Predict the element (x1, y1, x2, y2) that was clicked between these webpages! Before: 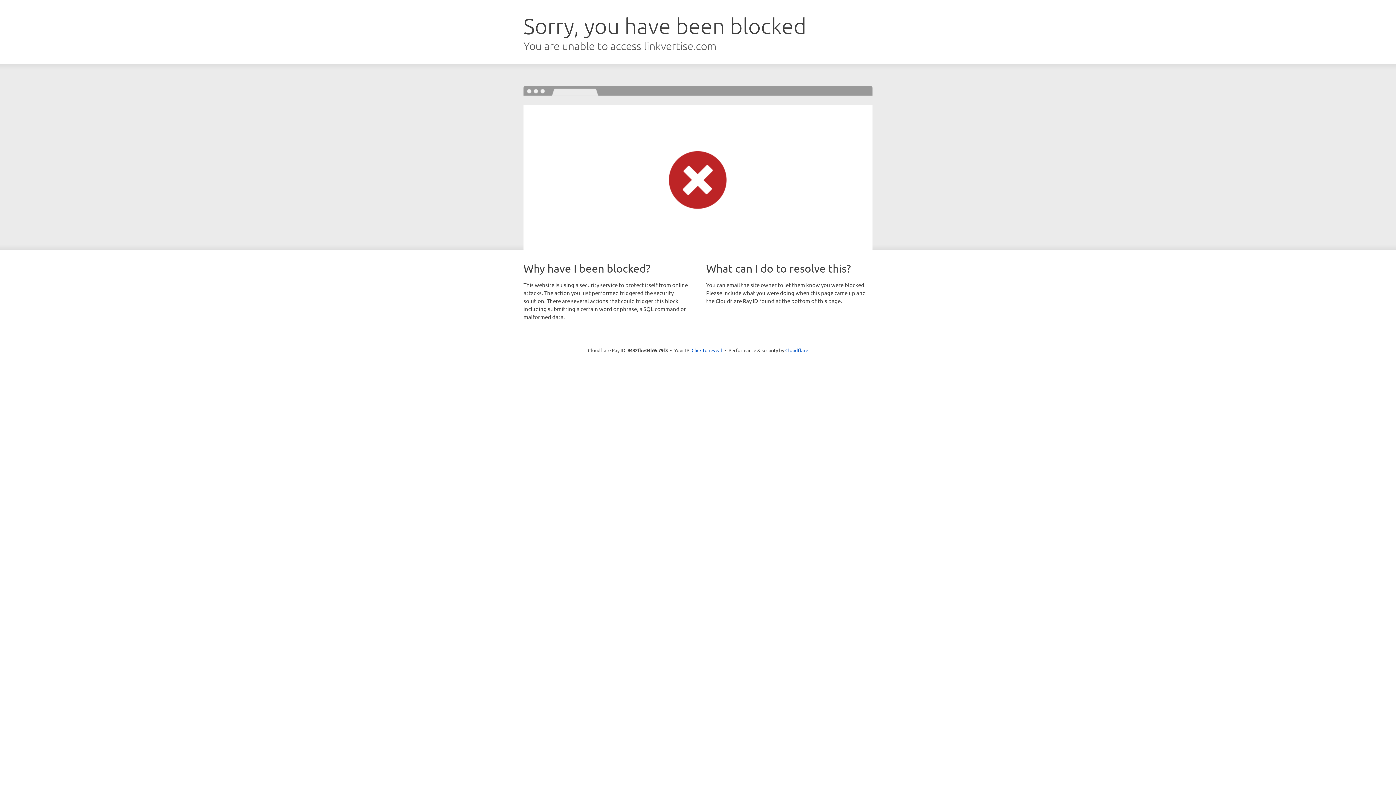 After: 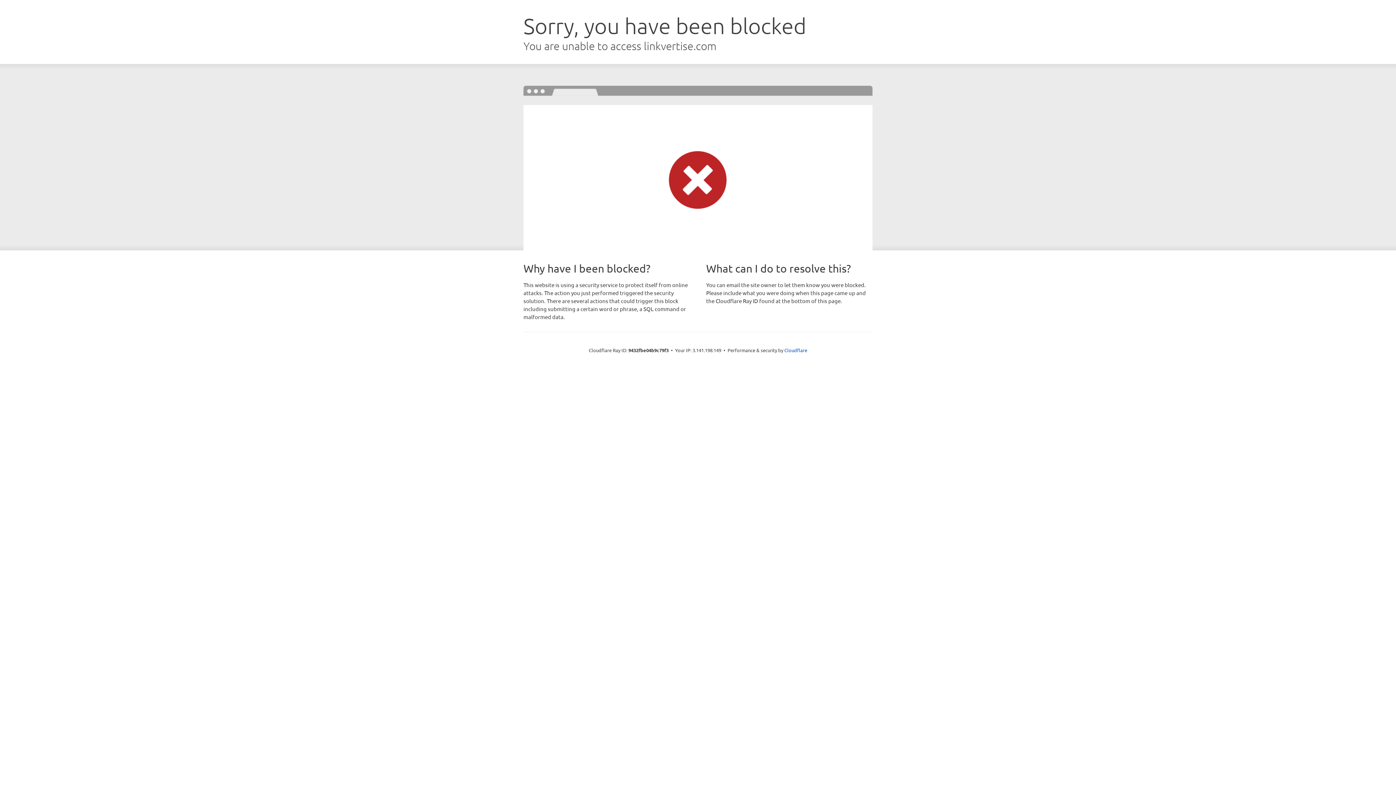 Action: label: Click to reveal bbox: (691, 346, 722, 353)